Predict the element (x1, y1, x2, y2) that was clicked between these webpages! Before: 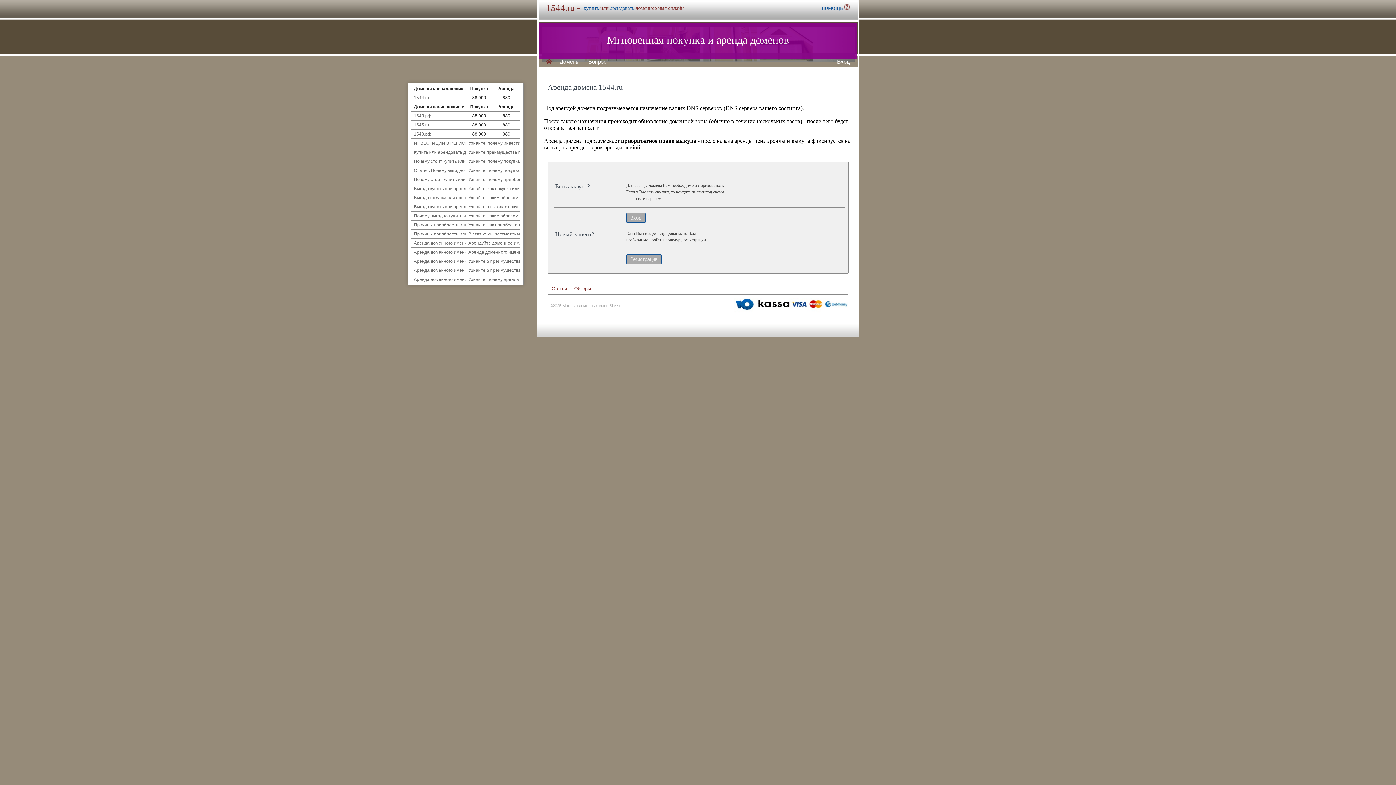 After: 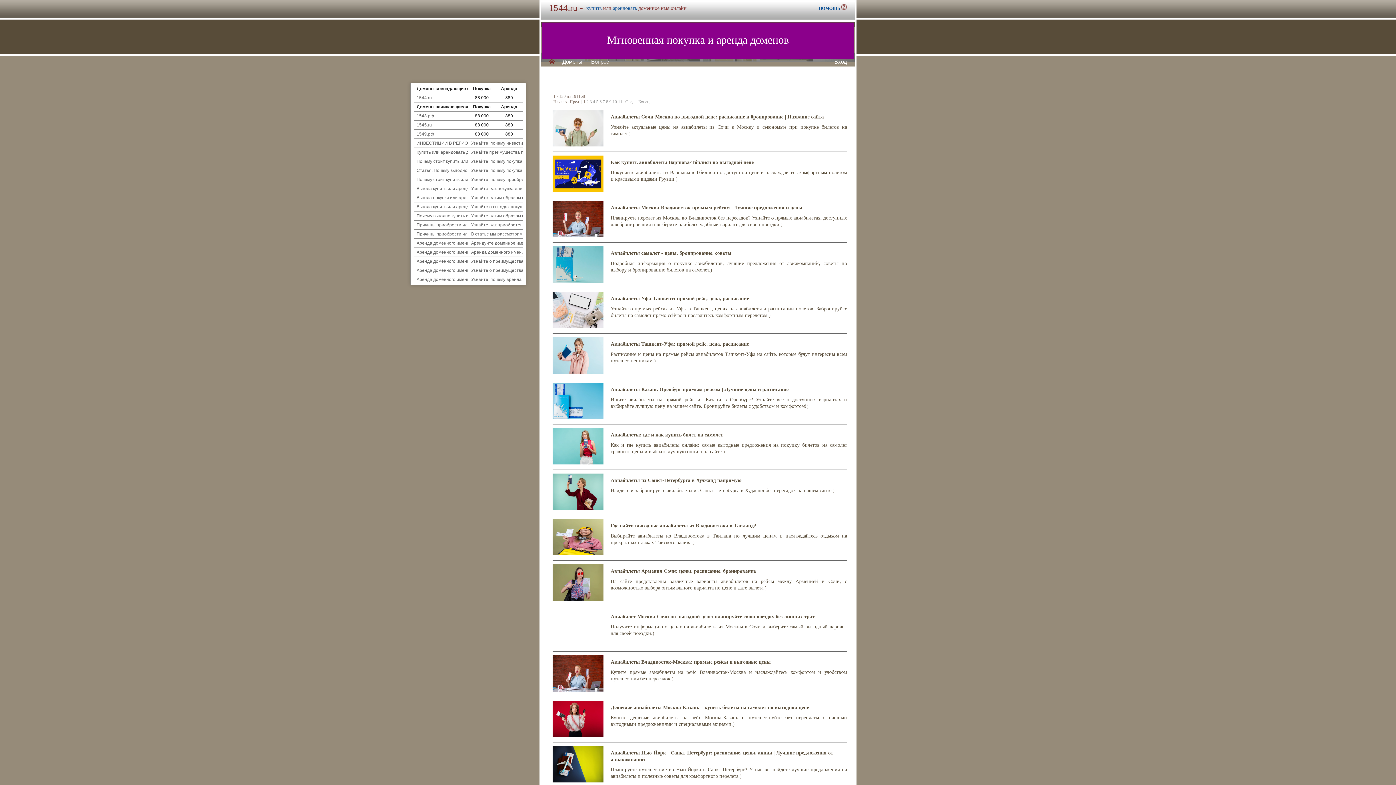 Action: label: Статьи bbox: (551, 285, 567, 292)